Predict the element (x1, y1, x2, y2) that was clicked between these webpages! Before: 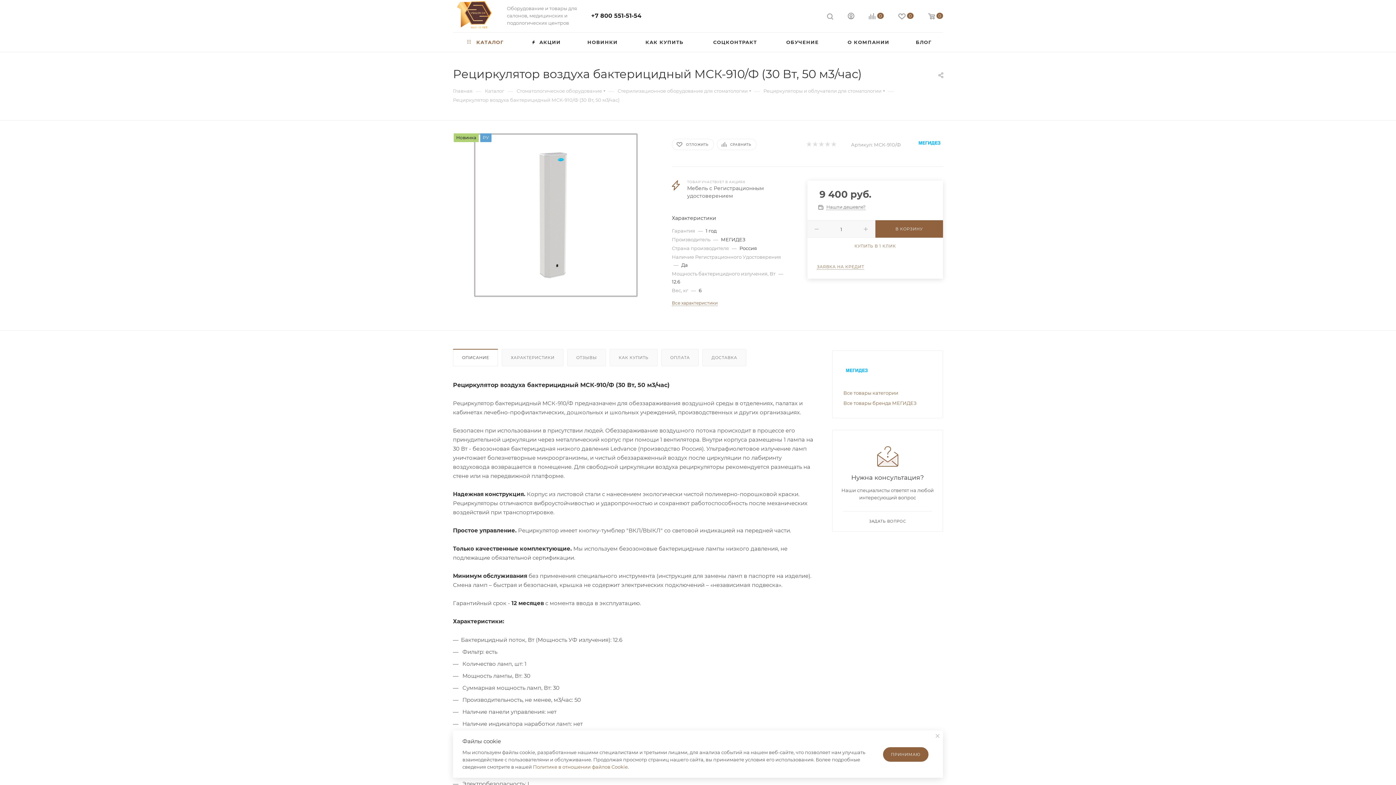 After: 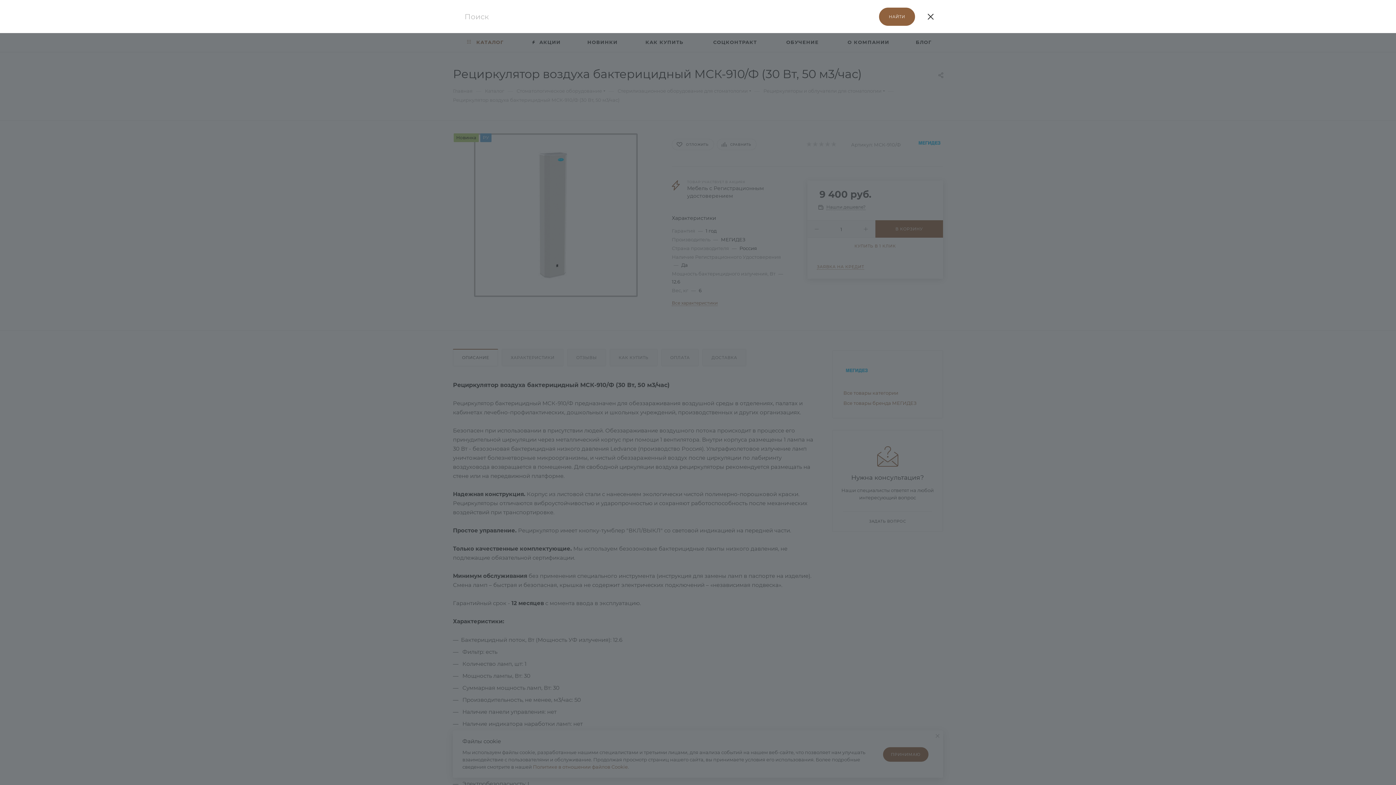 Action: bbox: (827, 11, 833, 20)